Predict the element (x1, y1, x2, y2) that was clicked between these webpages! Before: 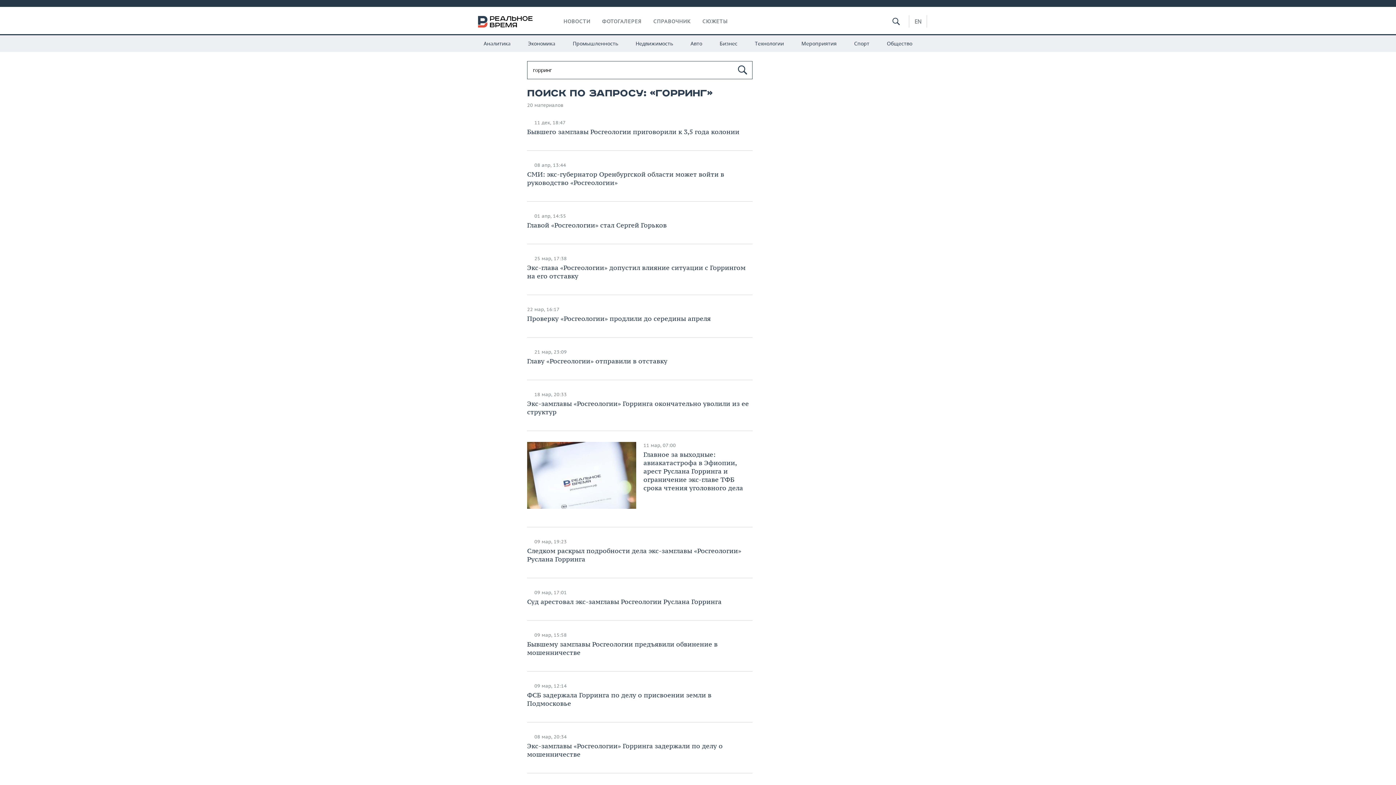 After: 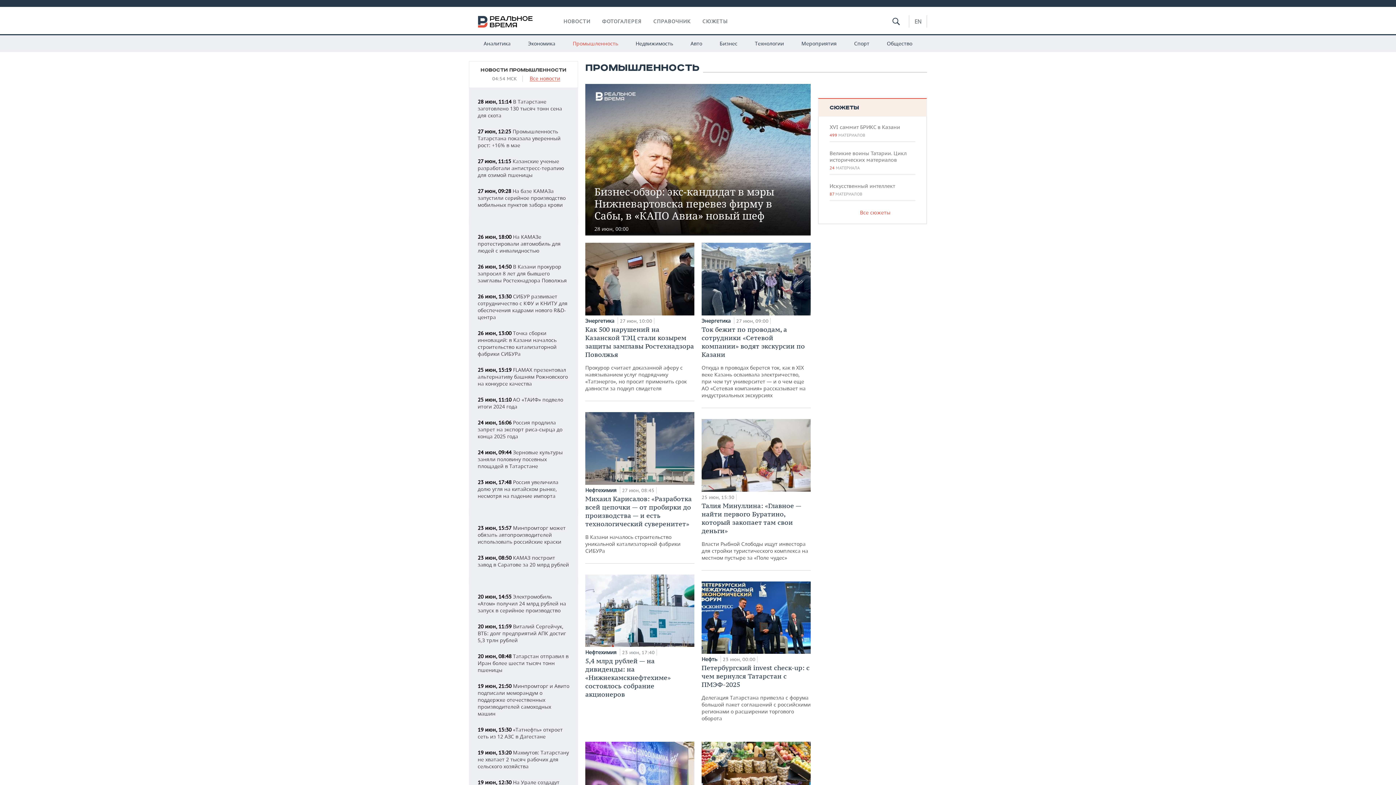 Action: label: Промышленность bbox: (564, 34, 626, 52)